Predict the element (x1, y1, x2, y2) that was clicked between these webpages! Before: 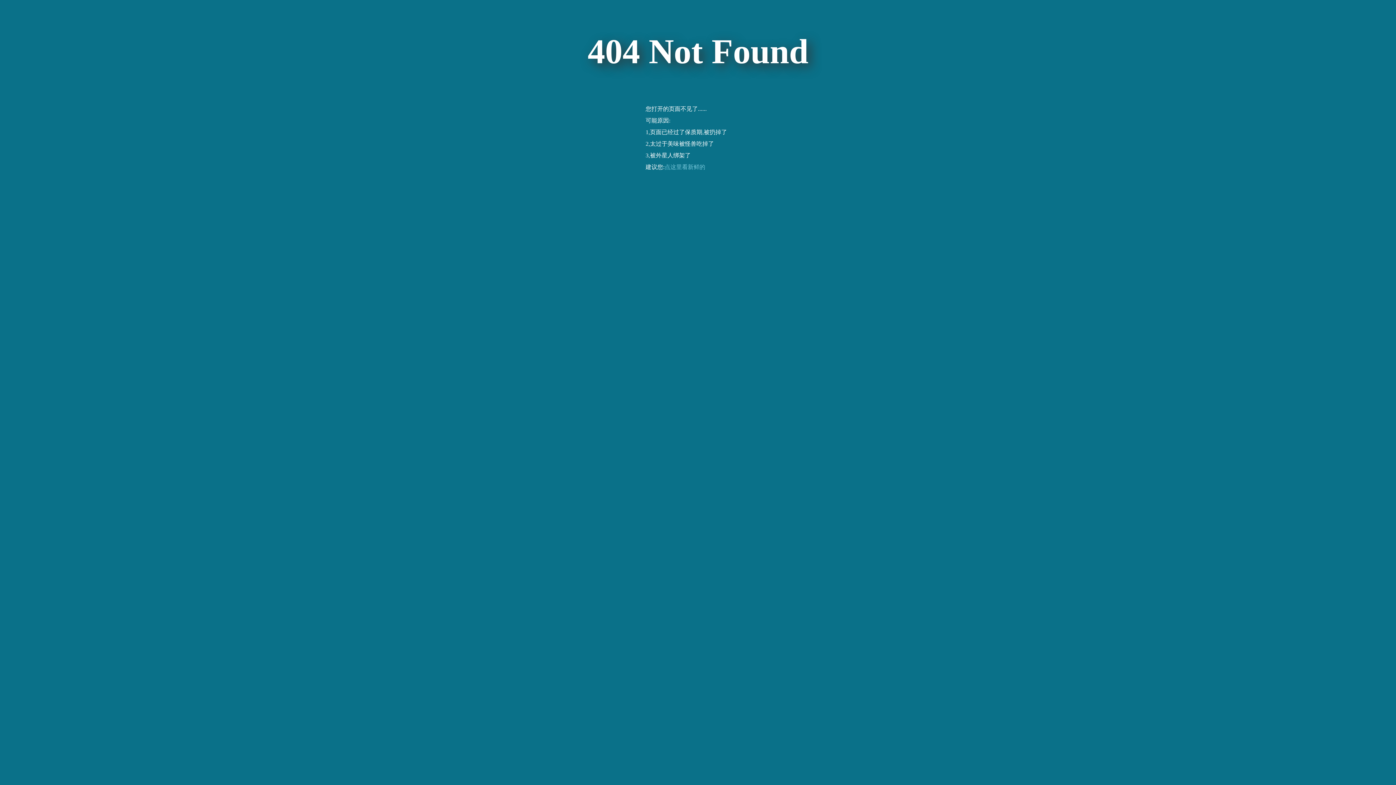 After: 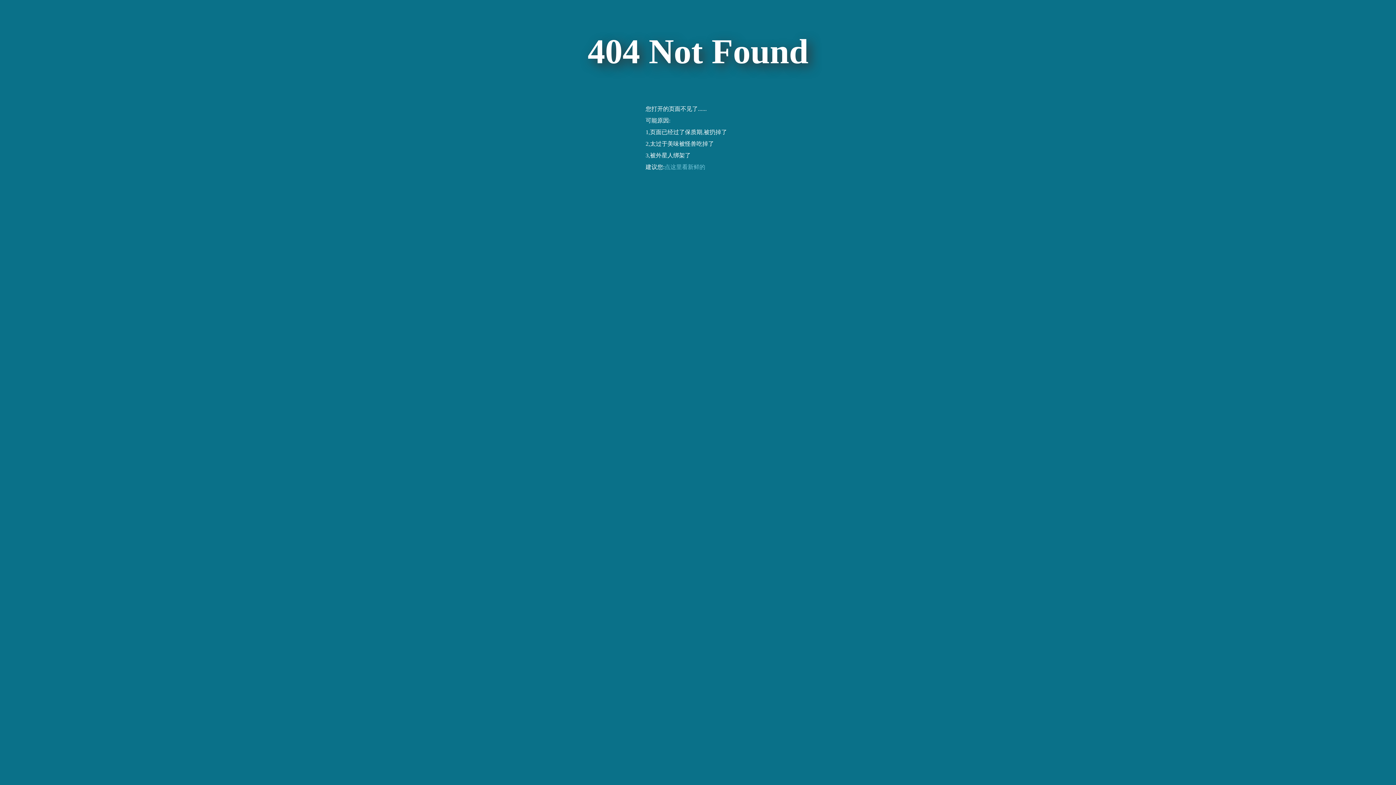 Action: bbox: (664, 163, 705, 170) label: 点这里看新鲜的